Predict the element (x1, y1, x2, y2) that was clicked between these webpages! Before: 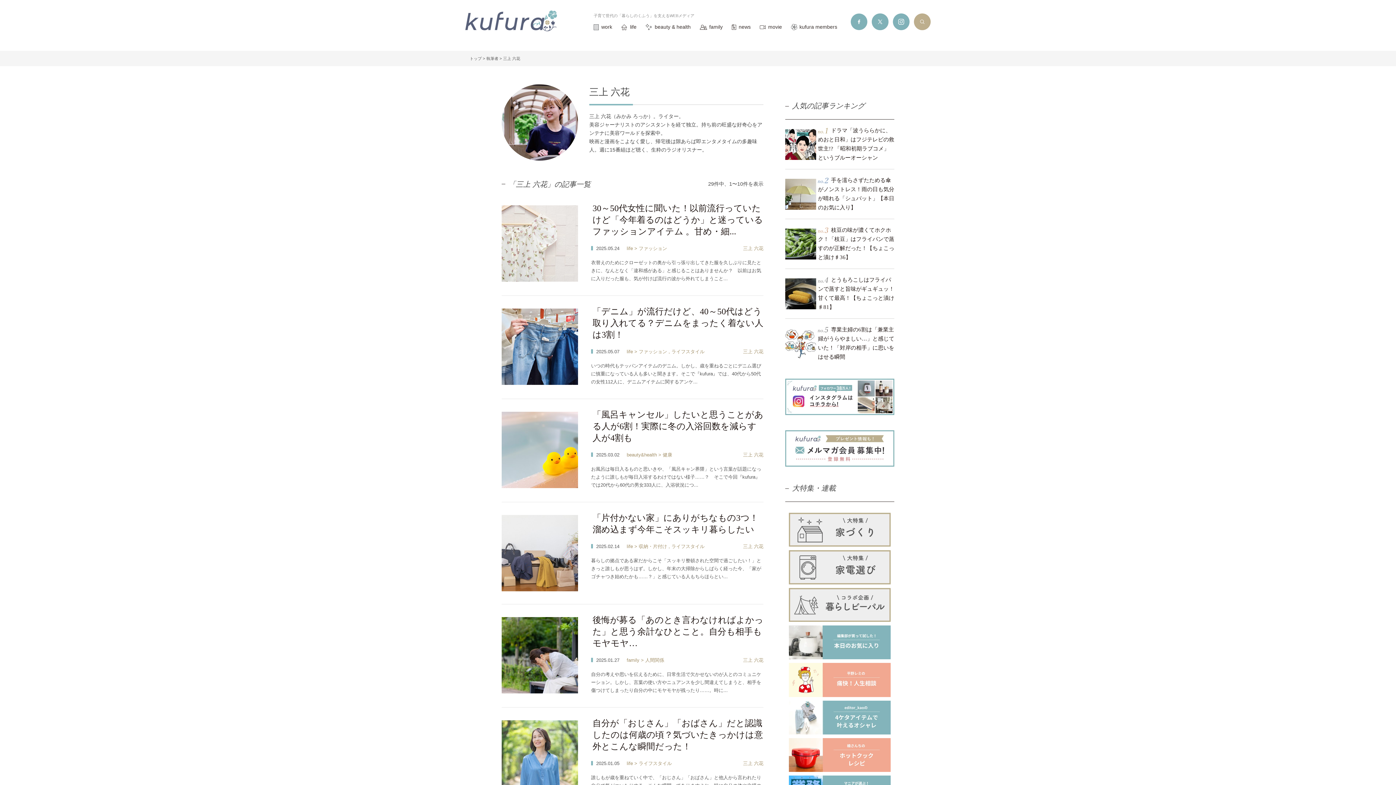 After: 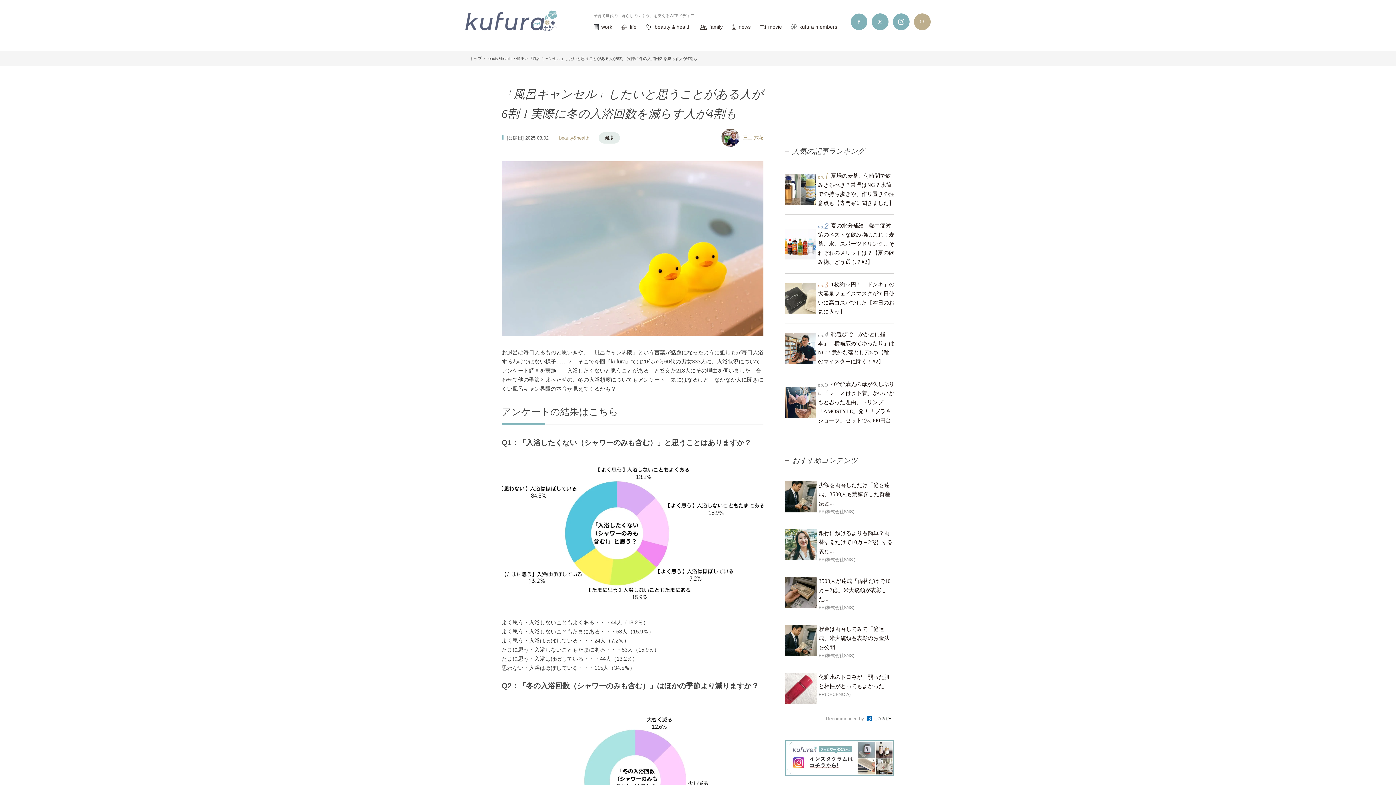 Action: label: 「風呂キャンセル」したいと思うことがある人が6割！実際に冬の入浴回数を減らす人が4割も bbox: (592, 409, 763, 444)